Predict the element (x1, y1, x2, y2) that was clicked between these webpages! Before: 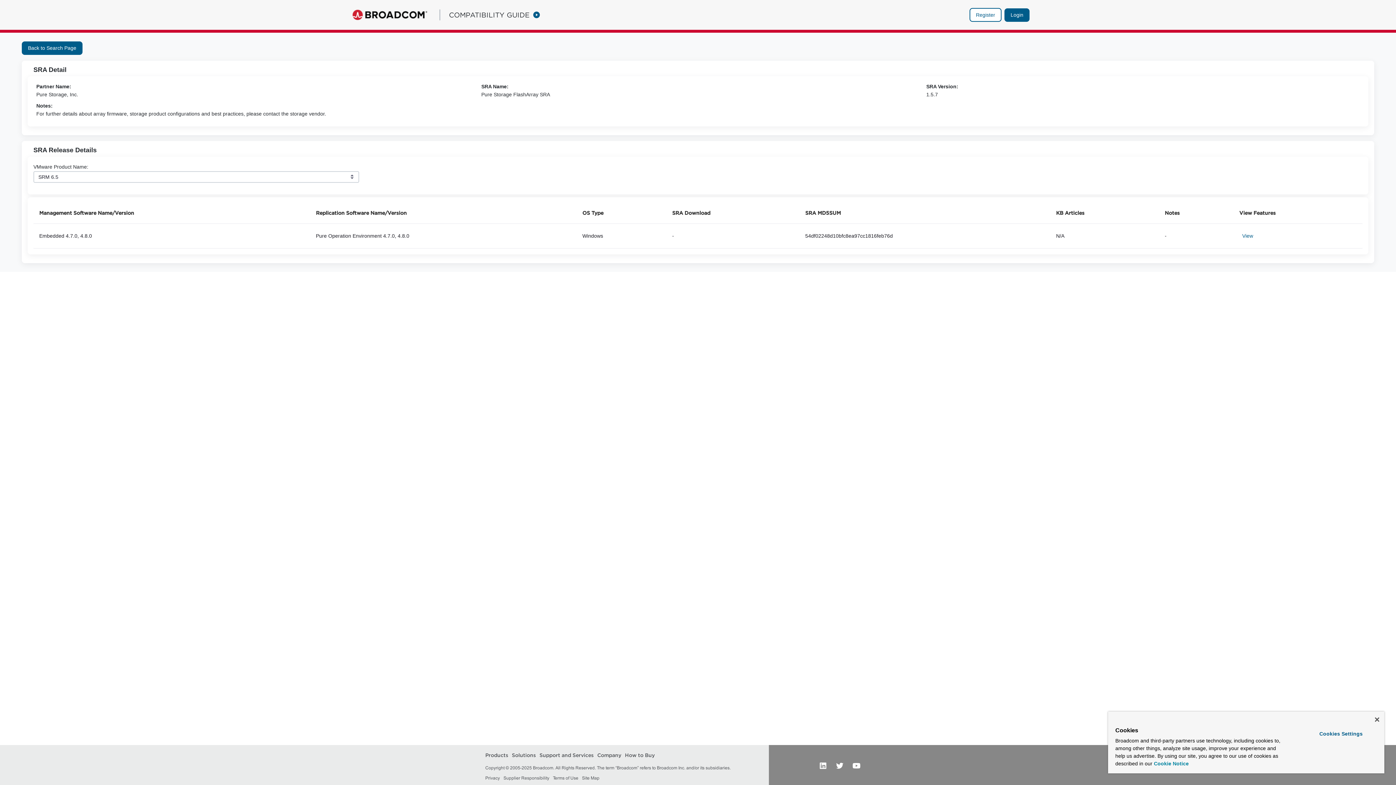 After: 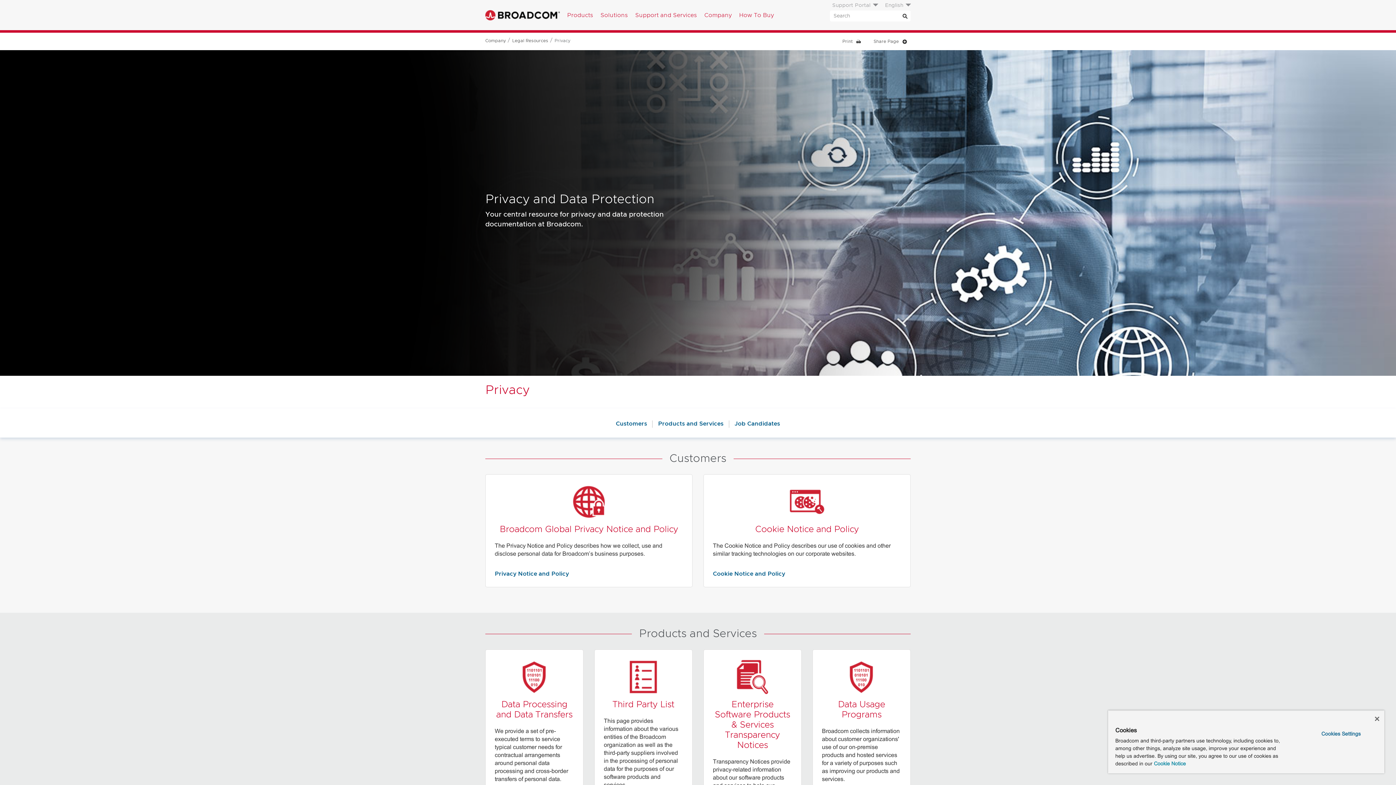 Action: bbox: (485, 776, 500, 781) label: Privacy